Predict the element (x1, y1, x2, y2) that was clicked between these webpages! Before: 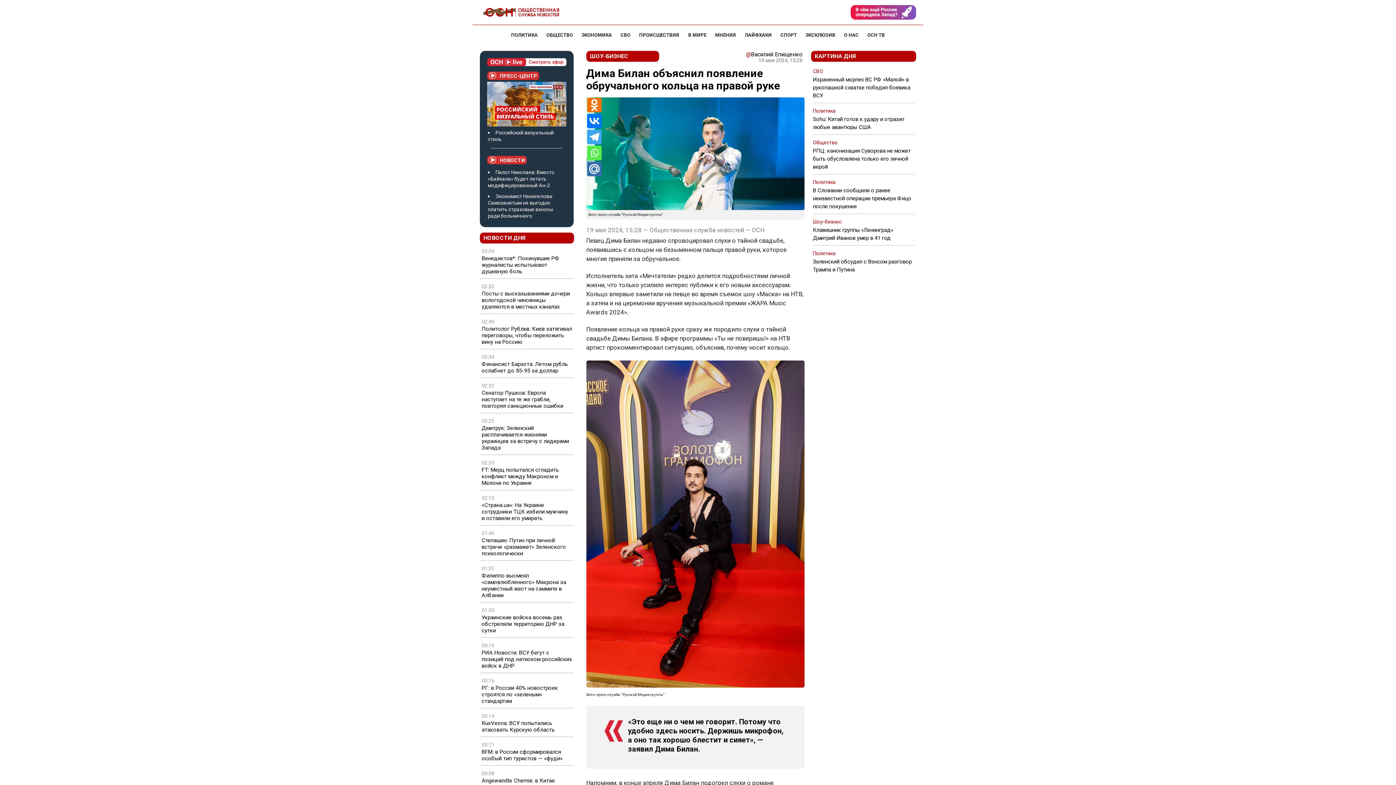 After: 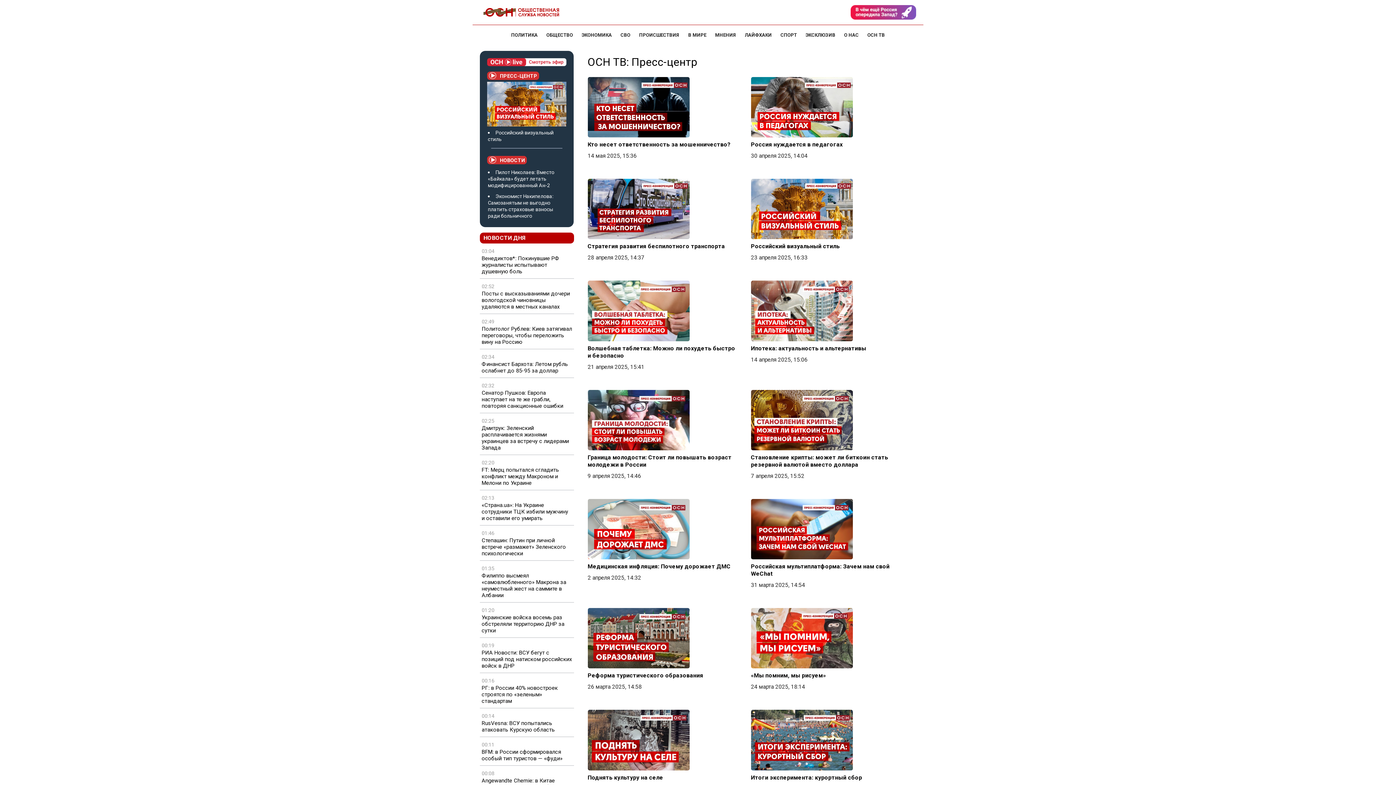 Action: bbox: (489, 71, 537, 79) label: ПРЕСС-ЦЕНТР